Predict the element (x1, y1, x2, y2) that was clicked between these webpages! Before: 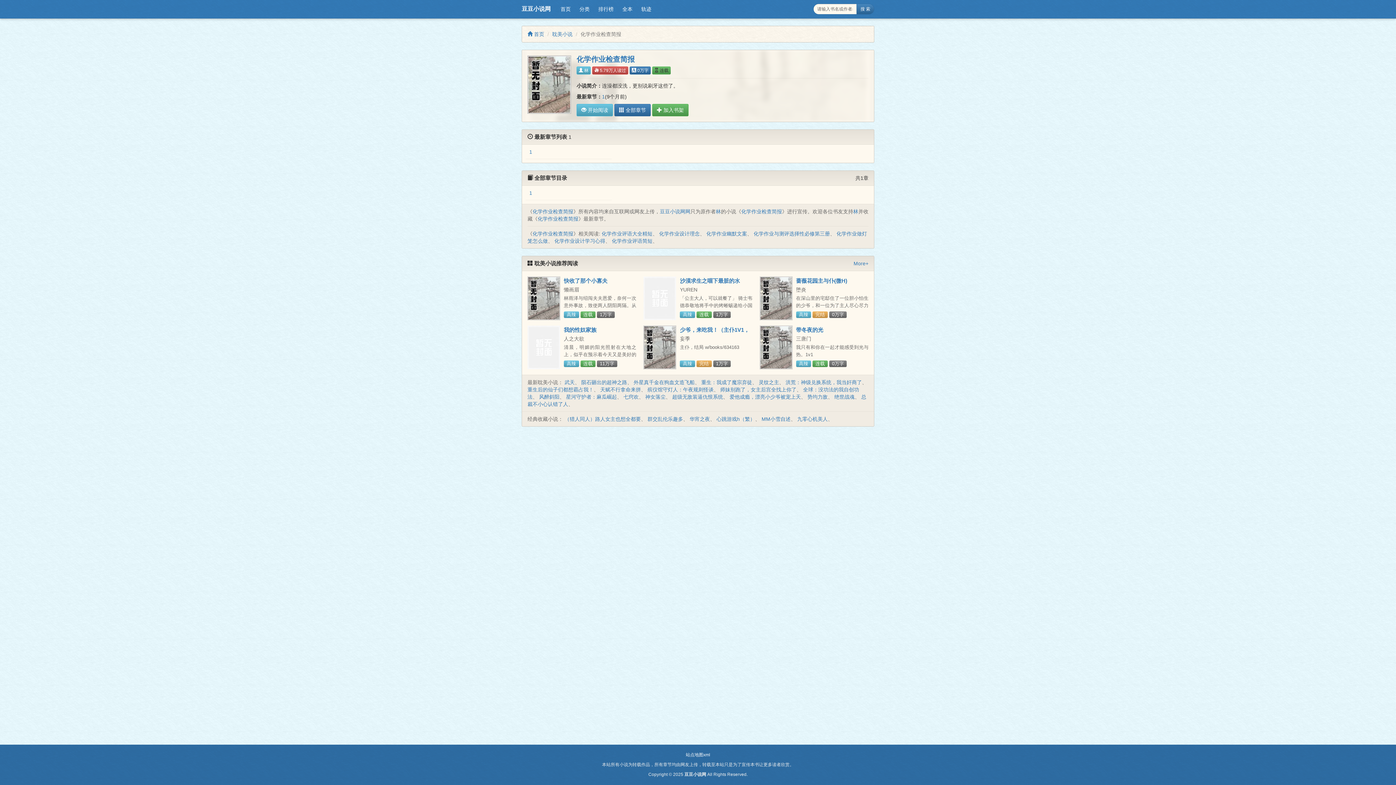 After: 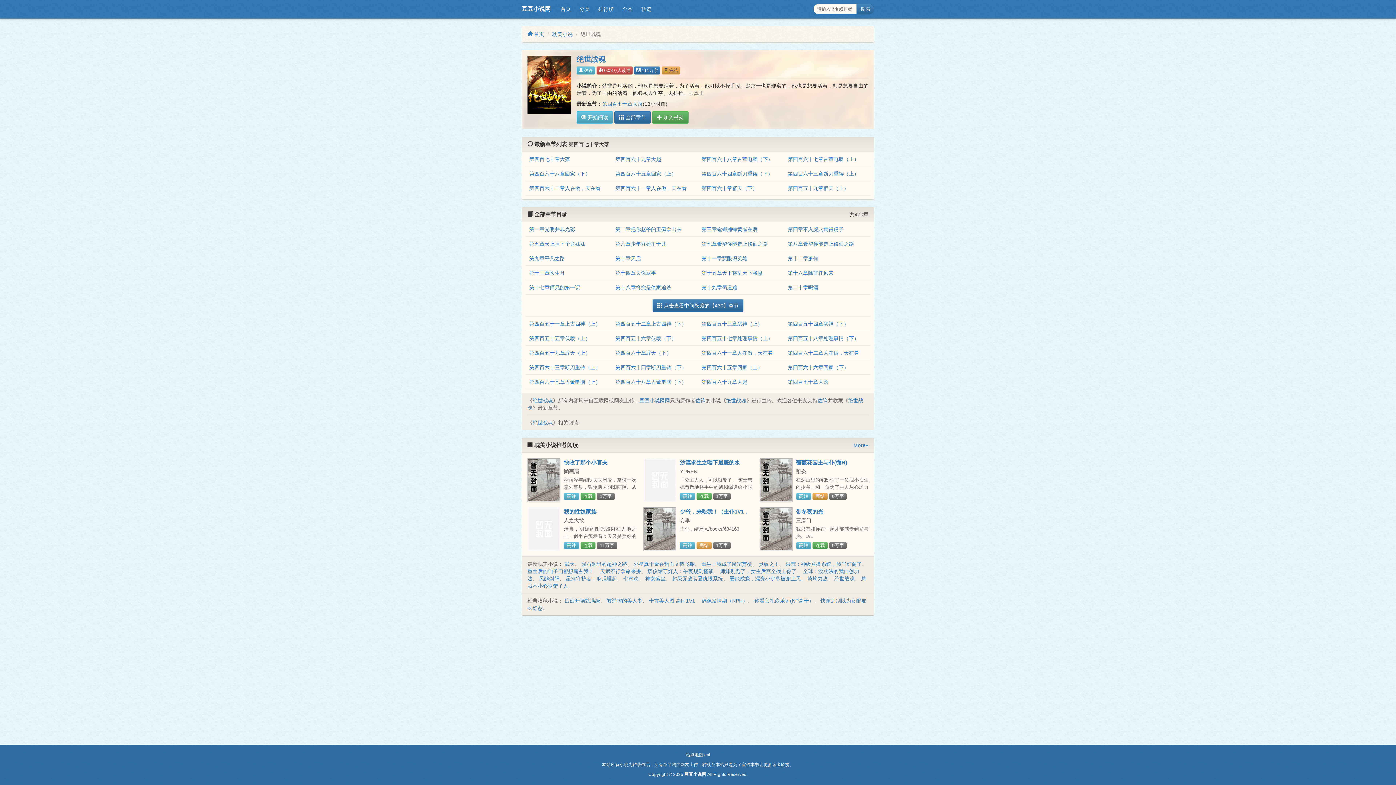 Action: label: 绝世战魂 bbox: (834, 394, 854, 400)